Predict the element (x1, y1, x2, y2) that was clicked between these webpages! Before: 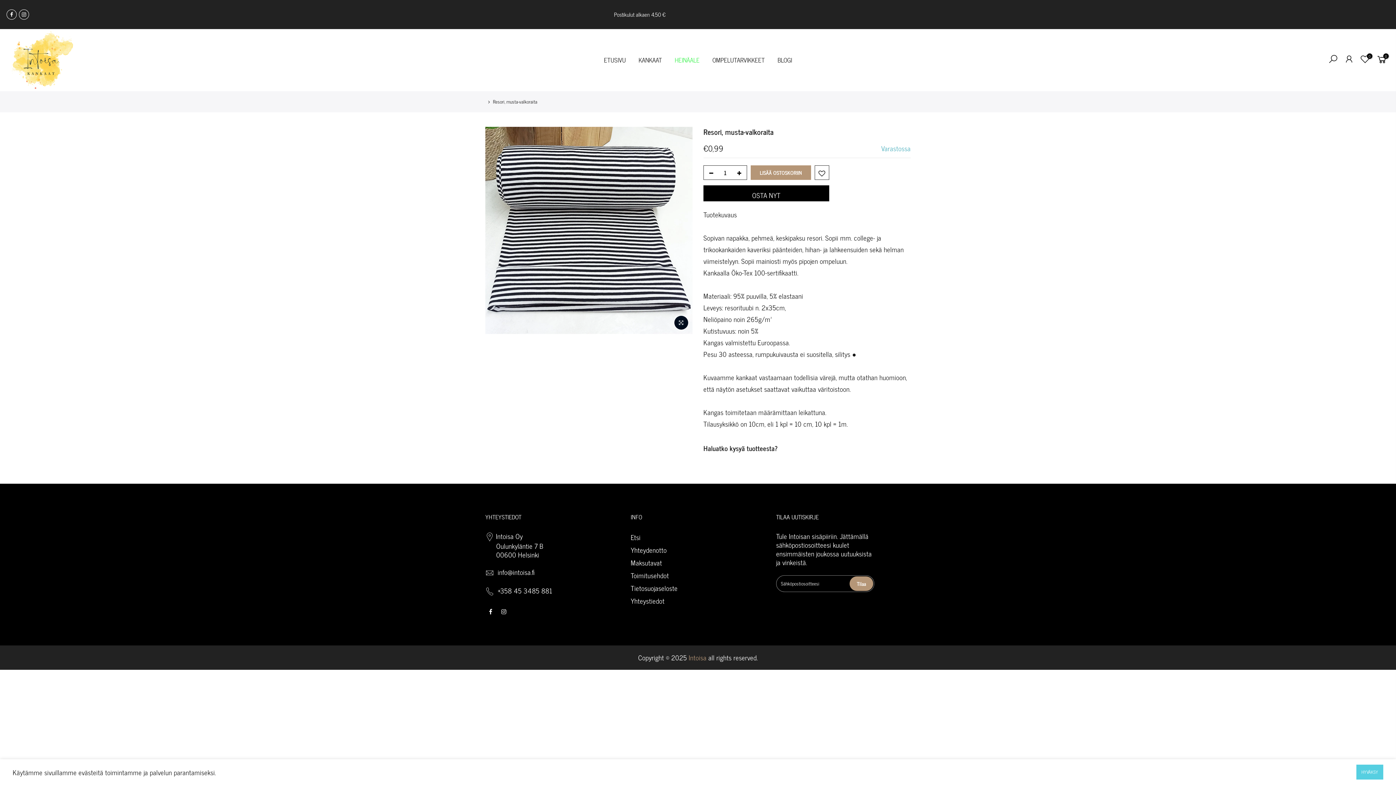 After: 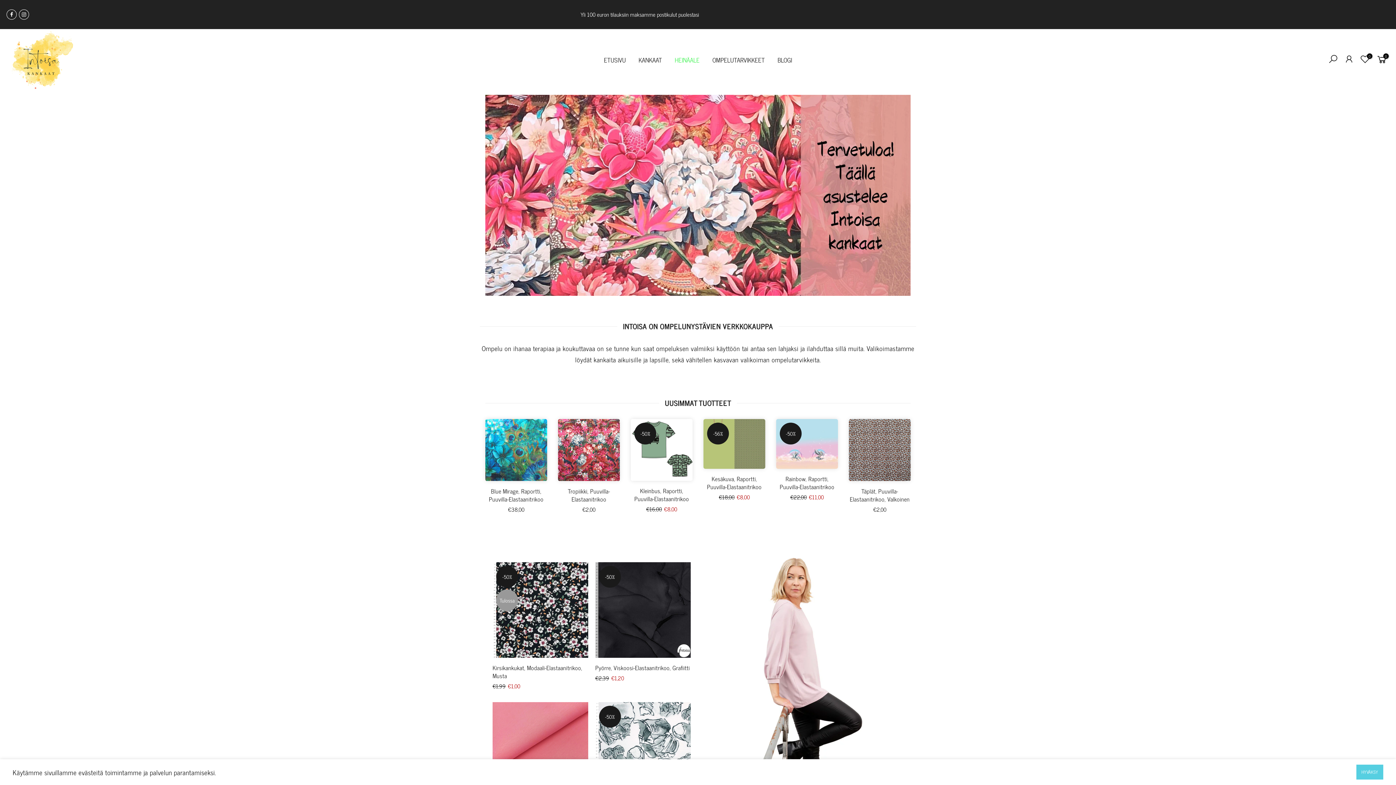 Action: bbox: (597, 45, 632, 74) label: ETUSIVU